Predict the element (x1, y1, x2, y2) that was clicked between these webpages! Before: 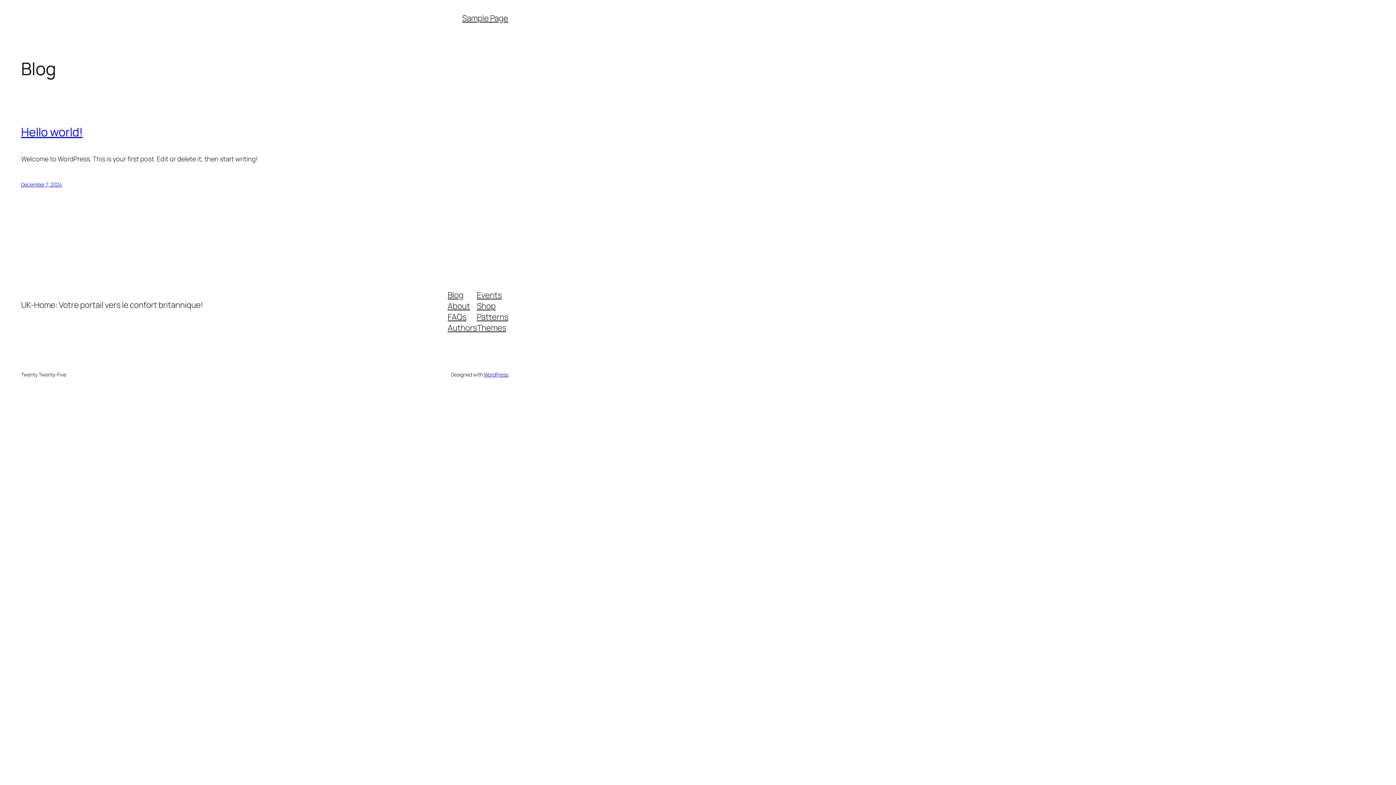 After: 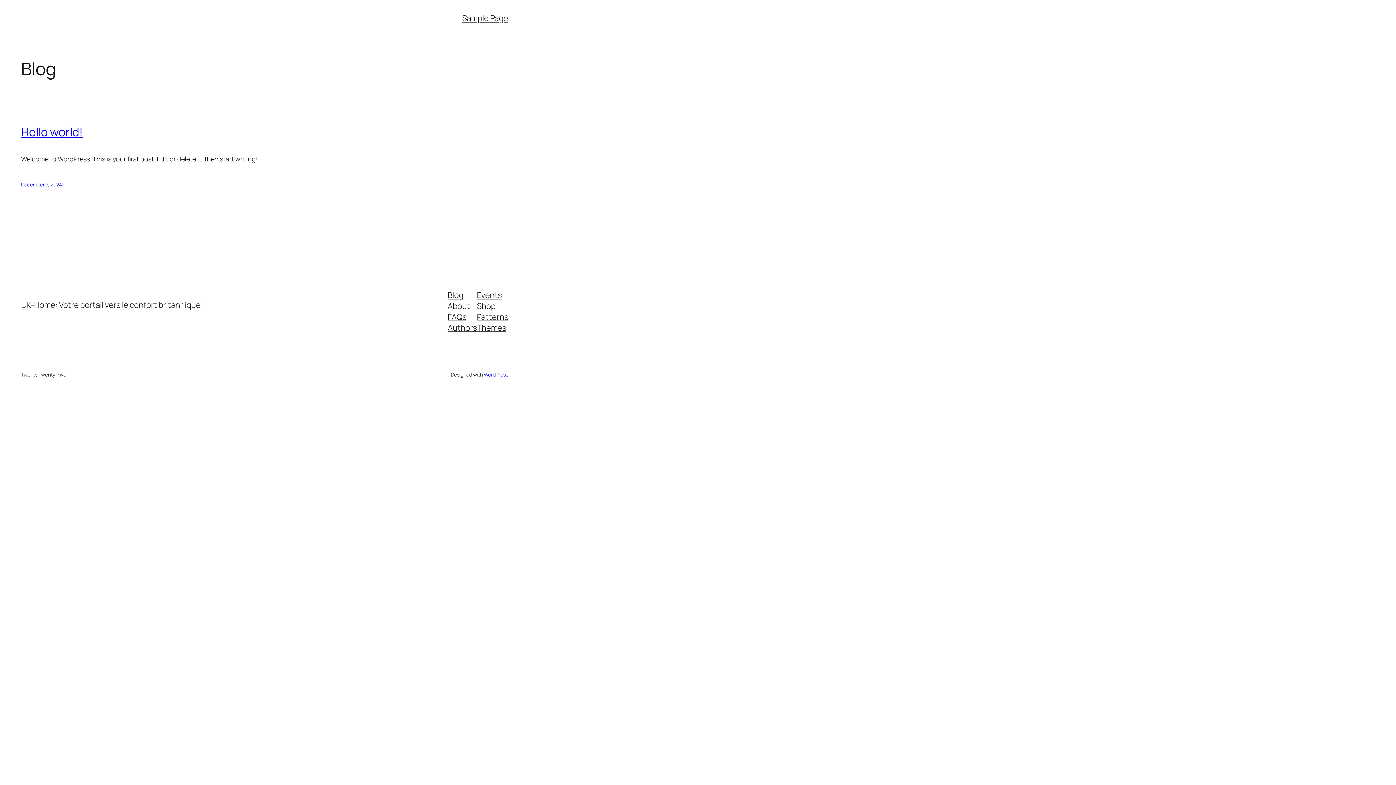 Action: bbox: (447, 289, 463, 300) label: Blog